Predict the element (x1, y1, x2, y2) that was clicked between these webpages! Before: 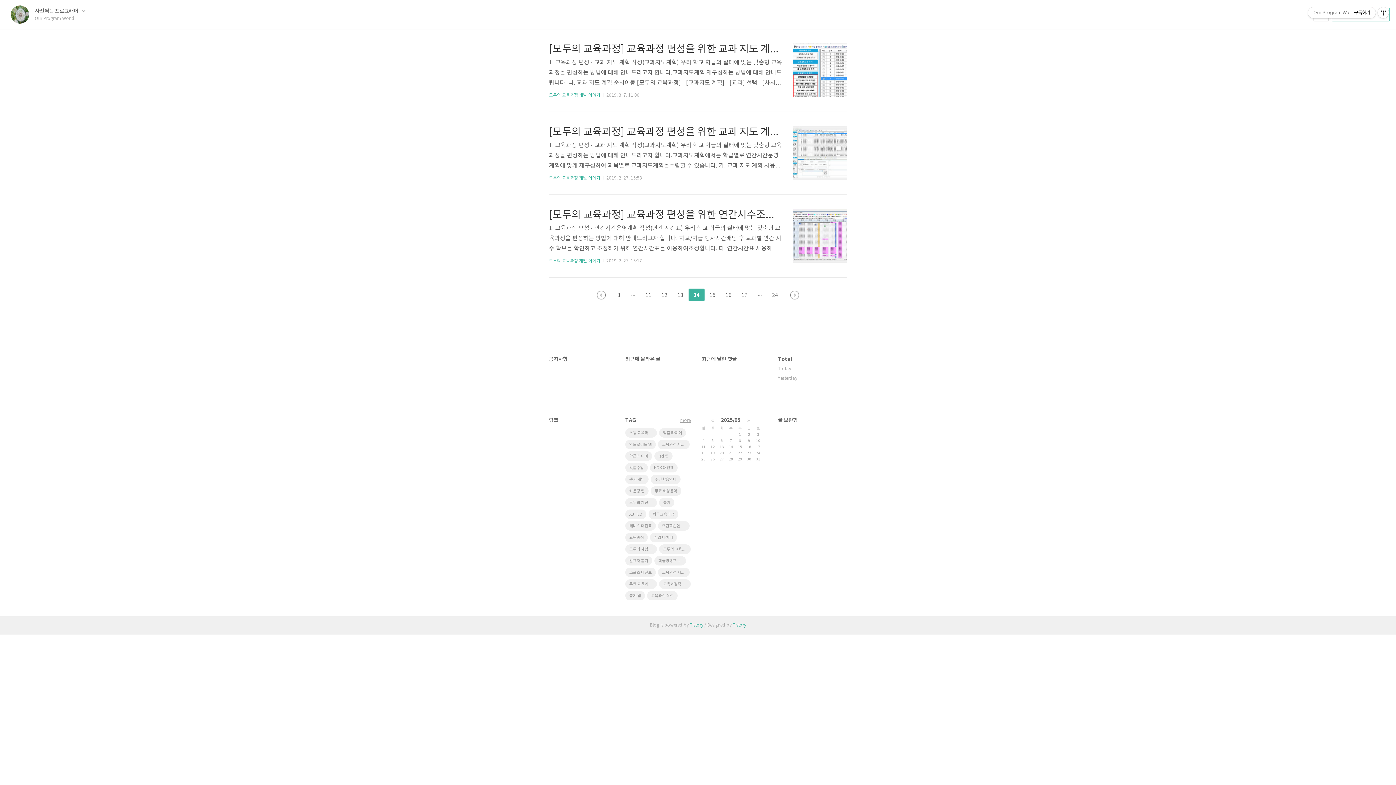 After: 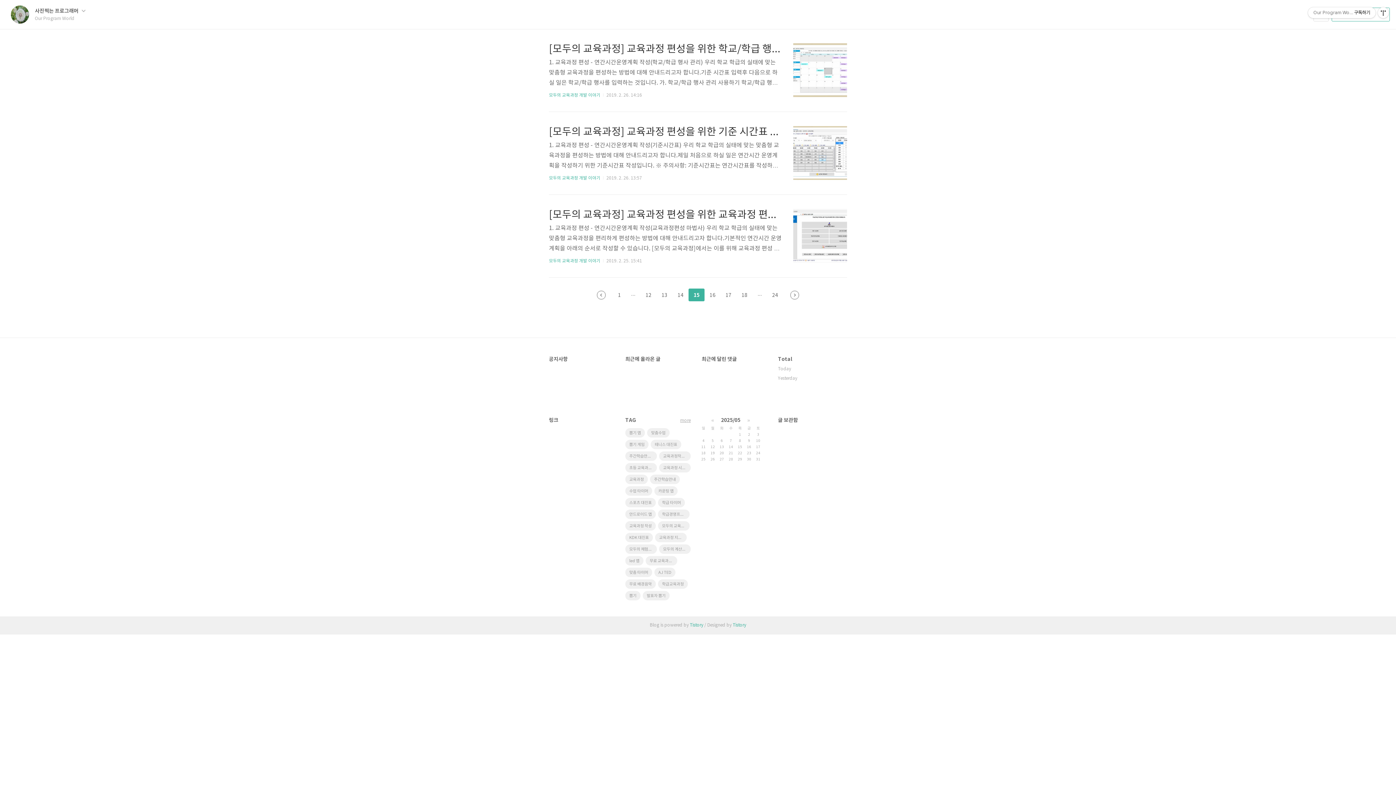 Action: bbox: (790, 290, 799, 299) label: 다음